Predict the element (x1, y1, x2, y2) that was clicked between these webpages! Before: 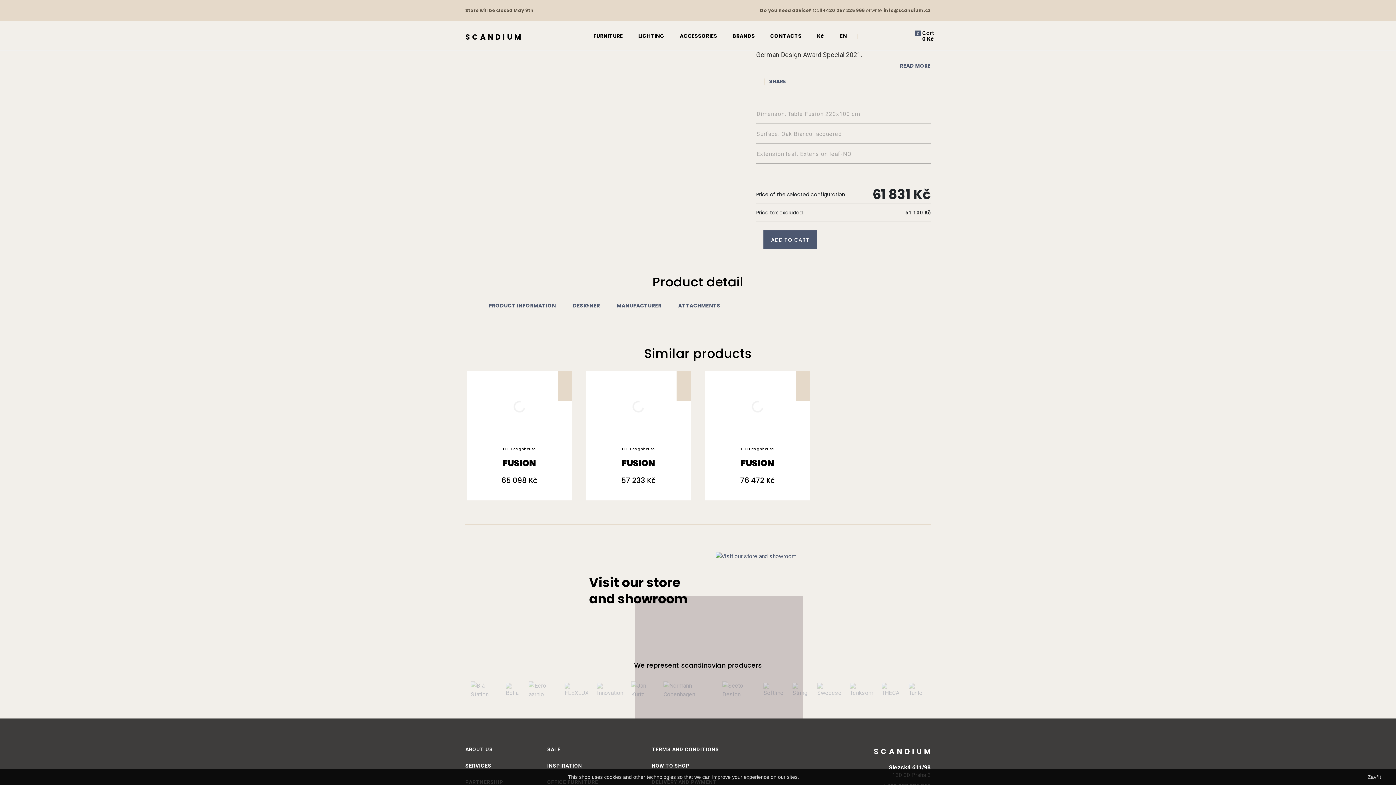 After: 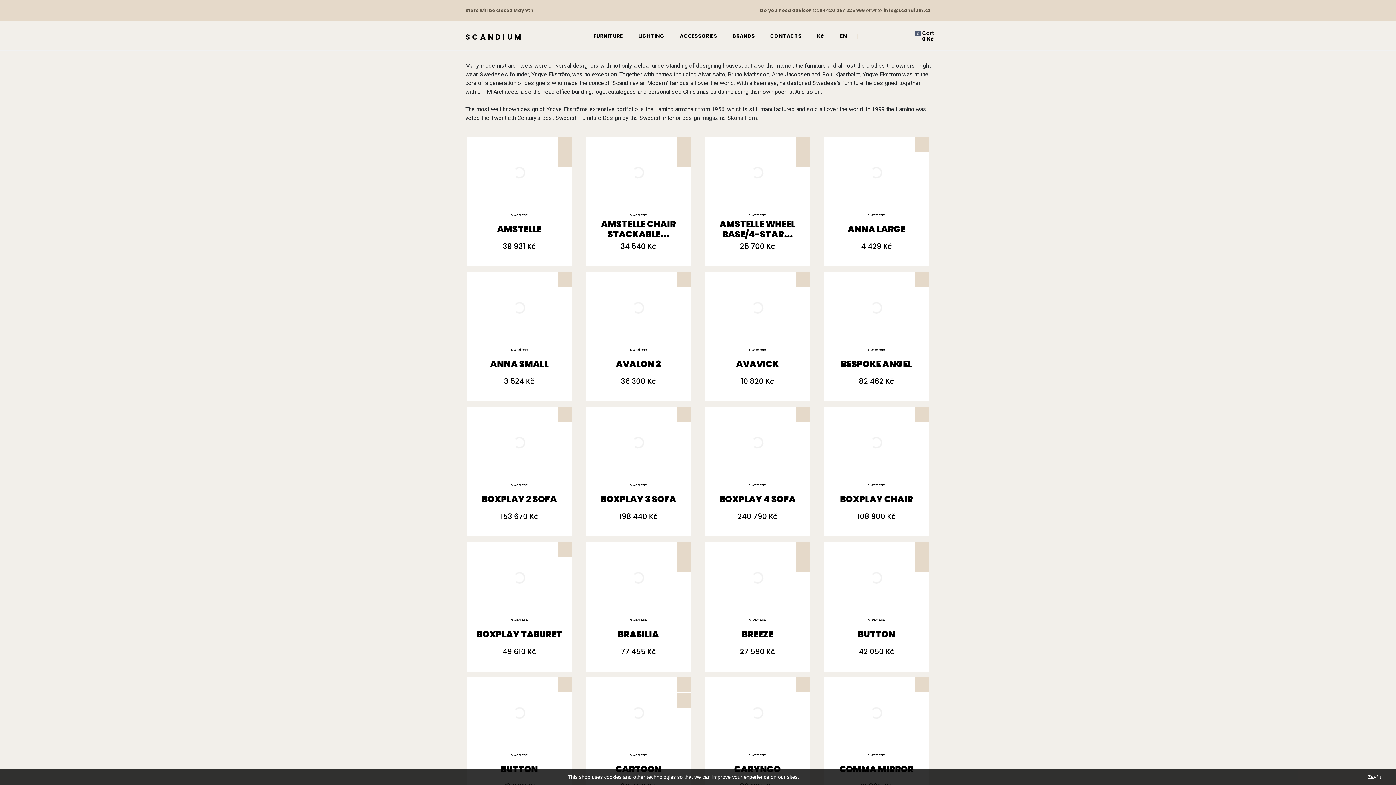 Action: bbox: (813, 675, 846, 704)